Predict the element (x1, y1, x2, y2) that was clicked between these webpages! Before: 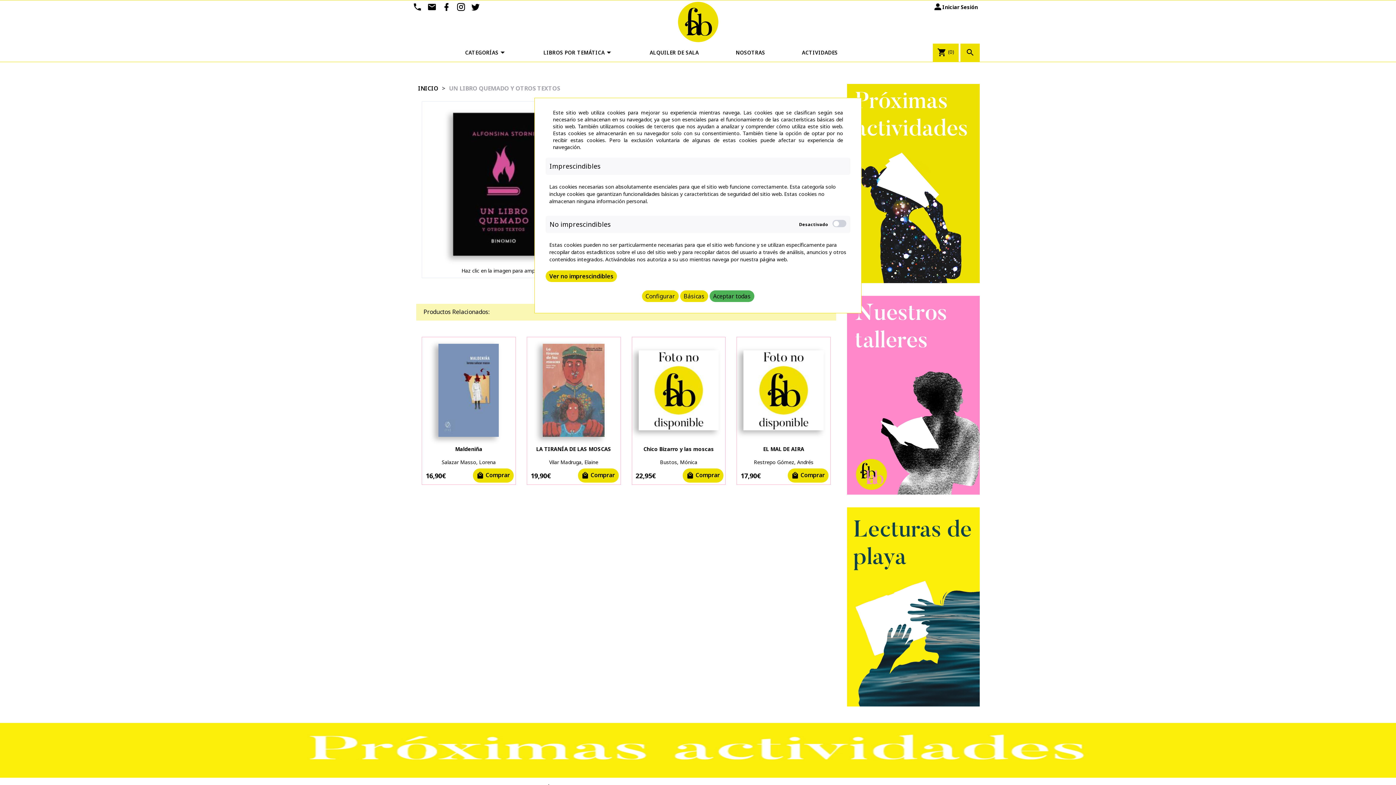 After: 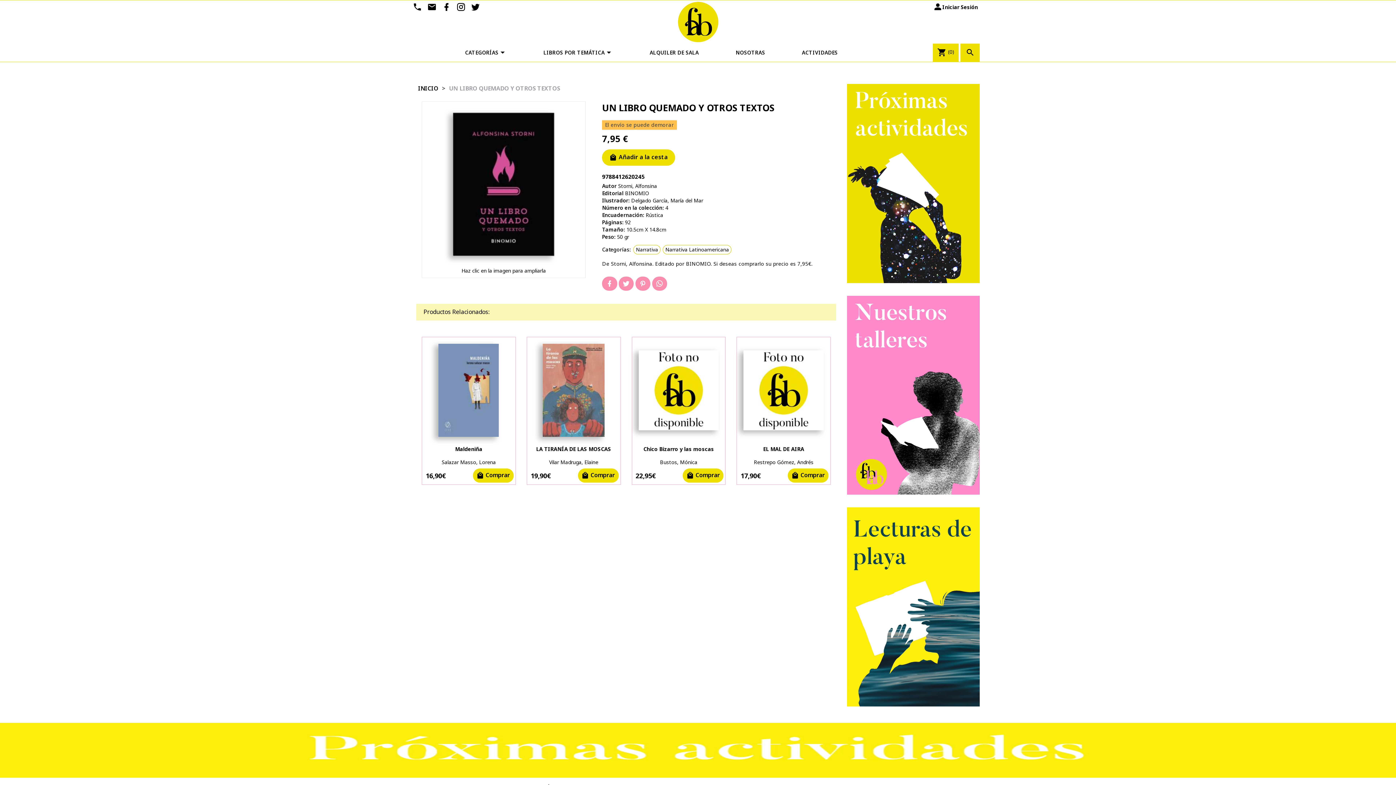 Action: bbox: (709, 290, 754, 302) label: Aceptar todas